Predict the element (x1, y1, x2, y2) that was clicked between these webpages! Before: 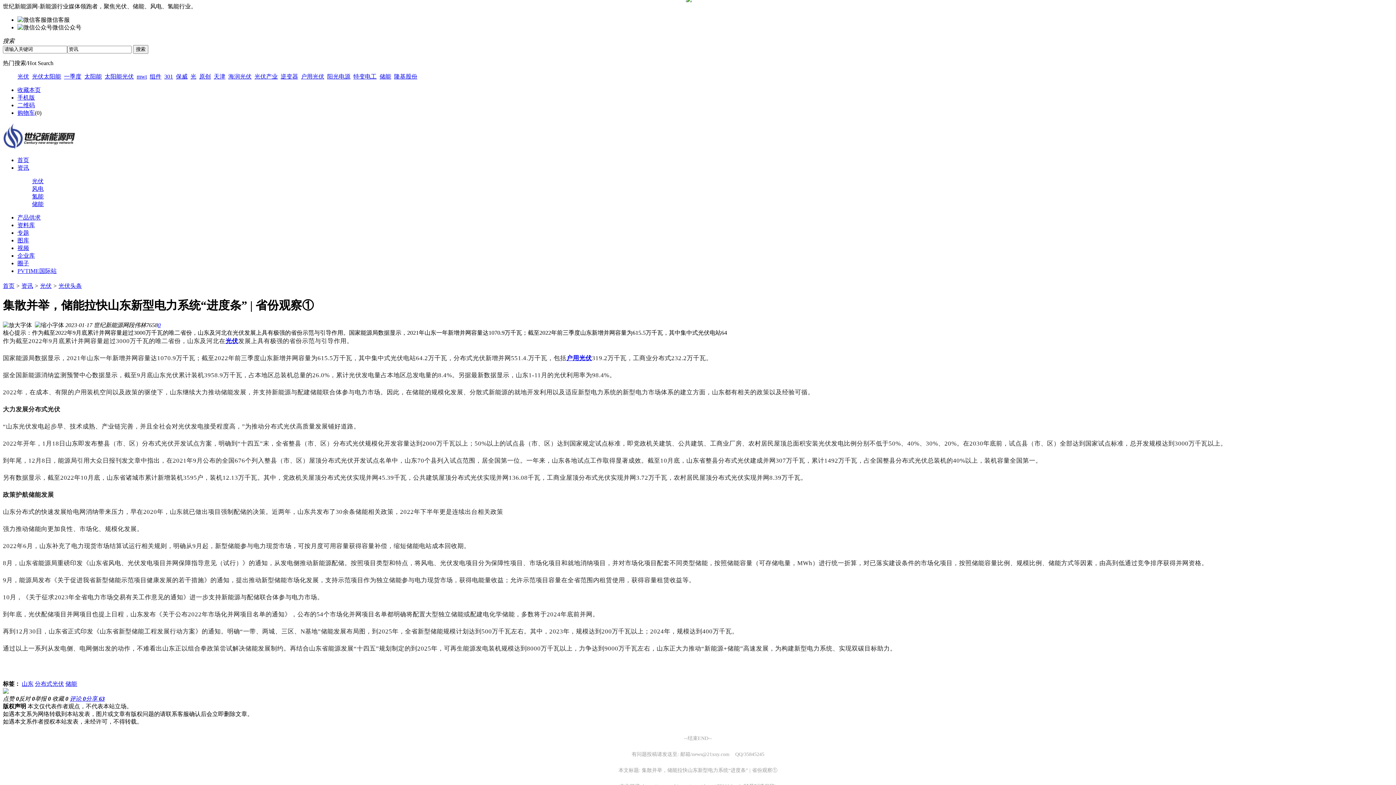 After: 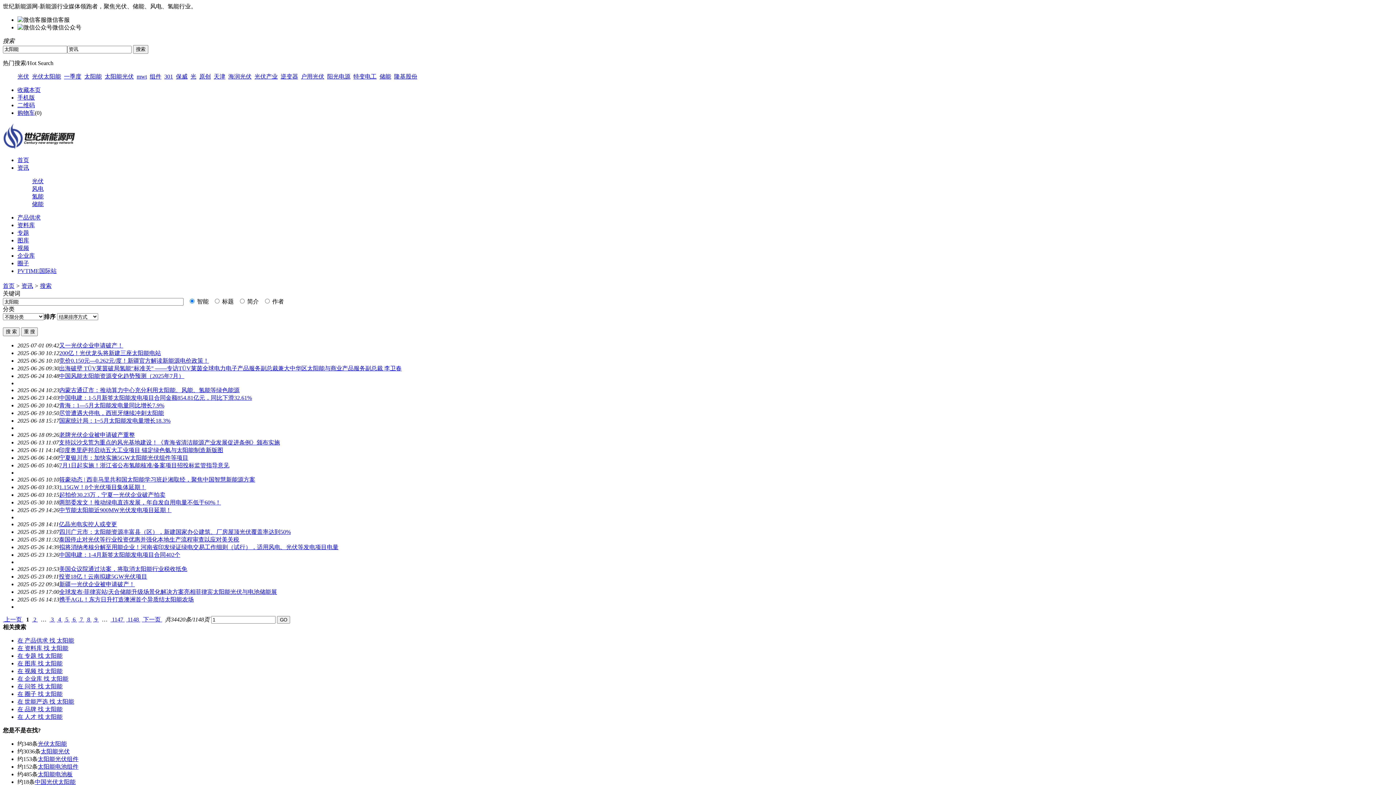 Action: bbox: (84, 73, 101, 79) label: 太阳能